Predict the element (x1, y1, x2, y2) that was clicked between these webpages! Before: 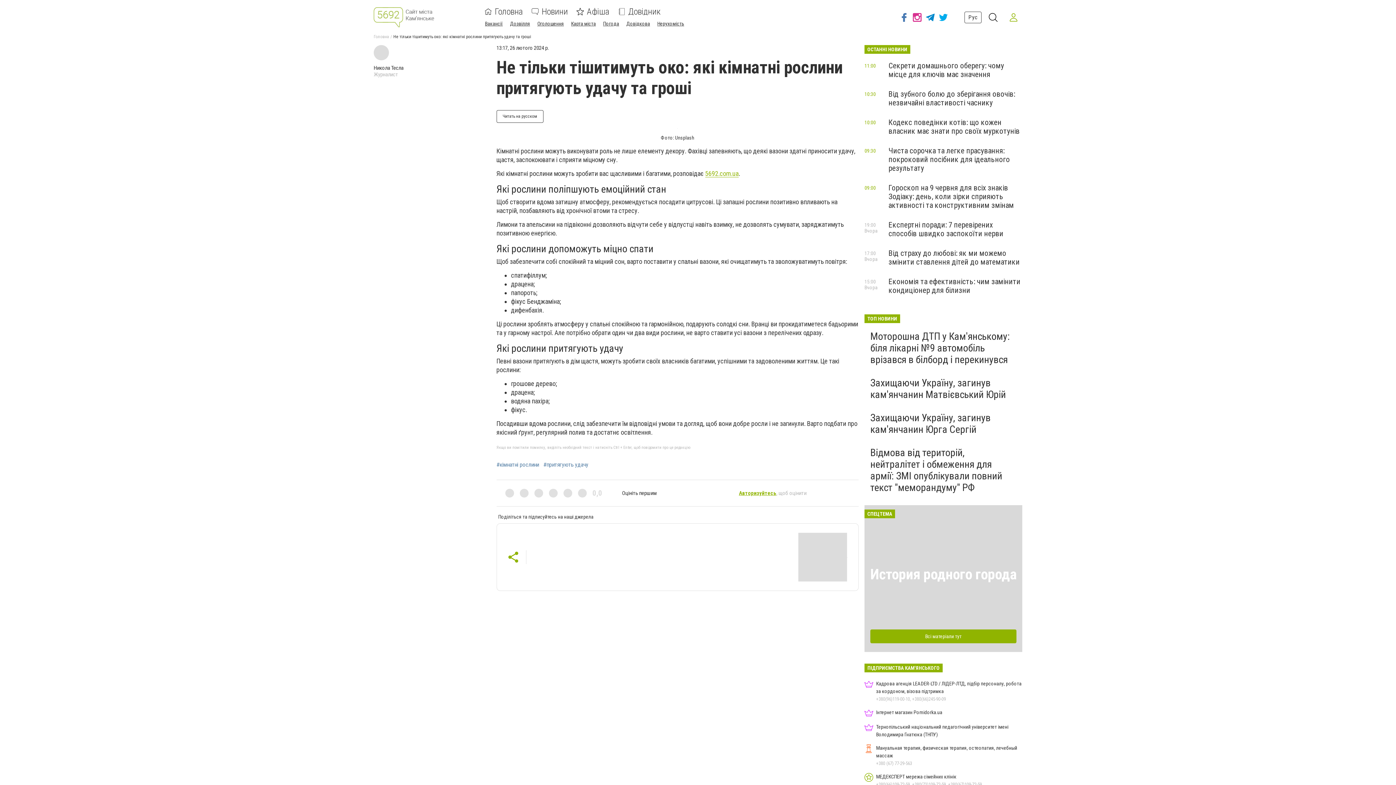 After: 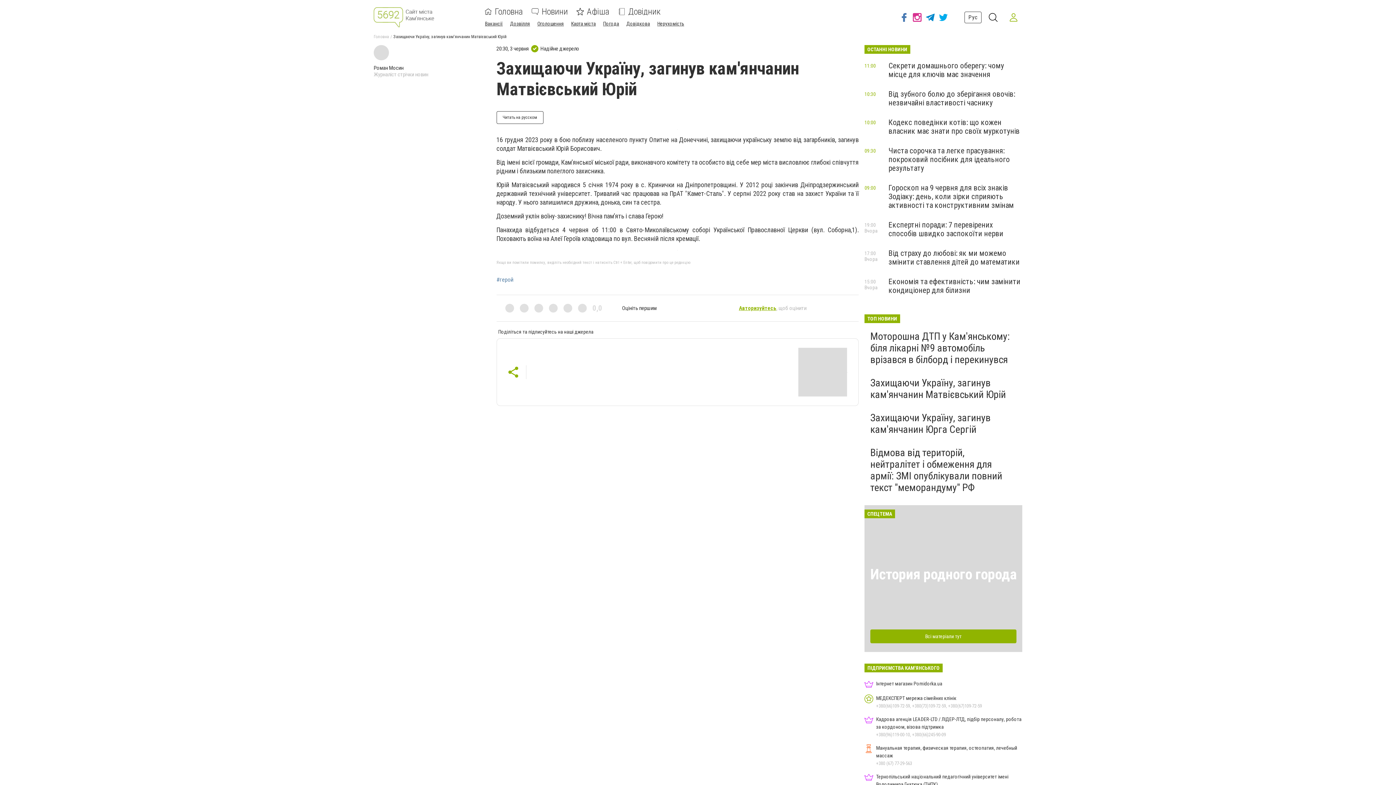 Action: label: Захищаючи Україну, загинув кам'янчанин Матвієвський Юрій bbox: (870, 377, 1006, 400)